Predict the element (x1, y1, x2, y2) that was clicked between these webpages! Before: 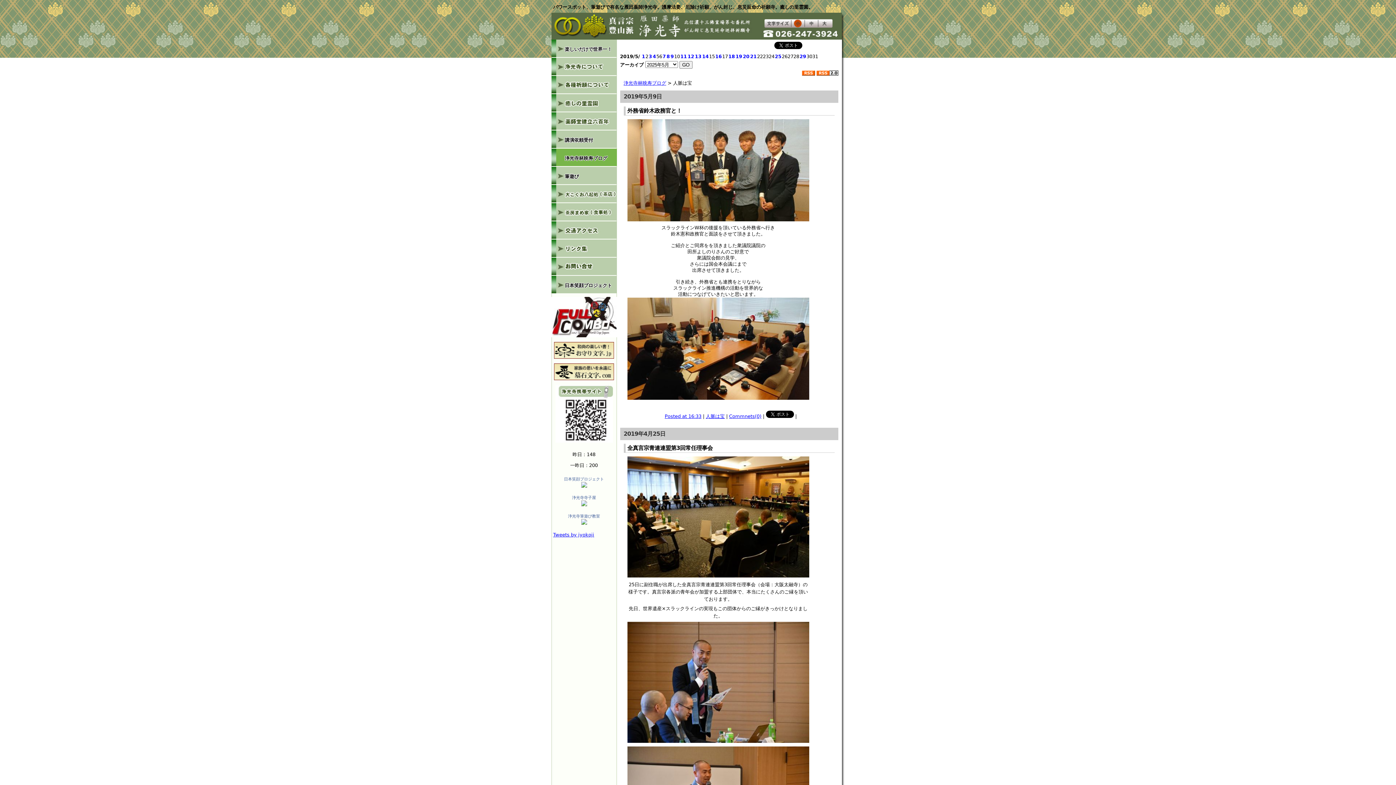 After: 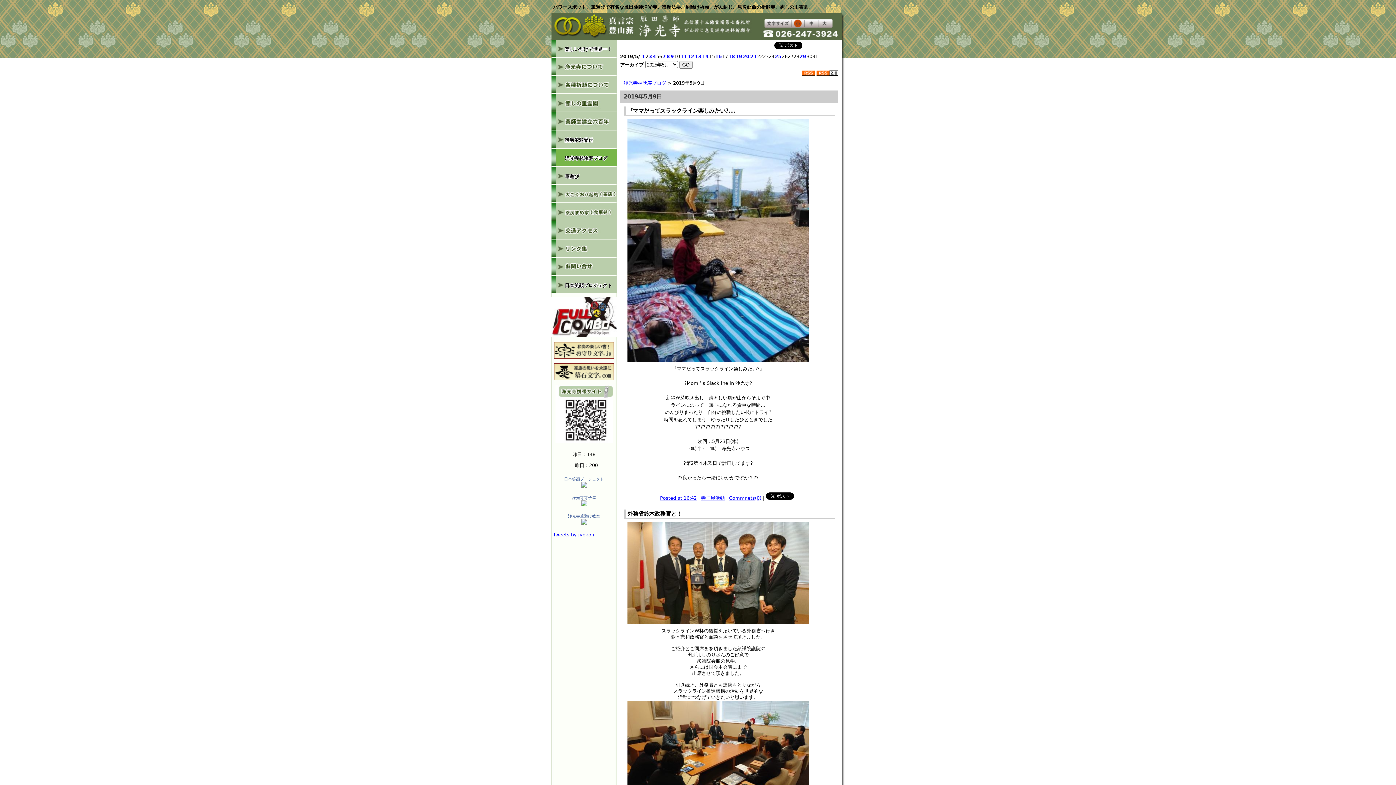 Action: label: 9 bbox: (670, 53, 674, 59)